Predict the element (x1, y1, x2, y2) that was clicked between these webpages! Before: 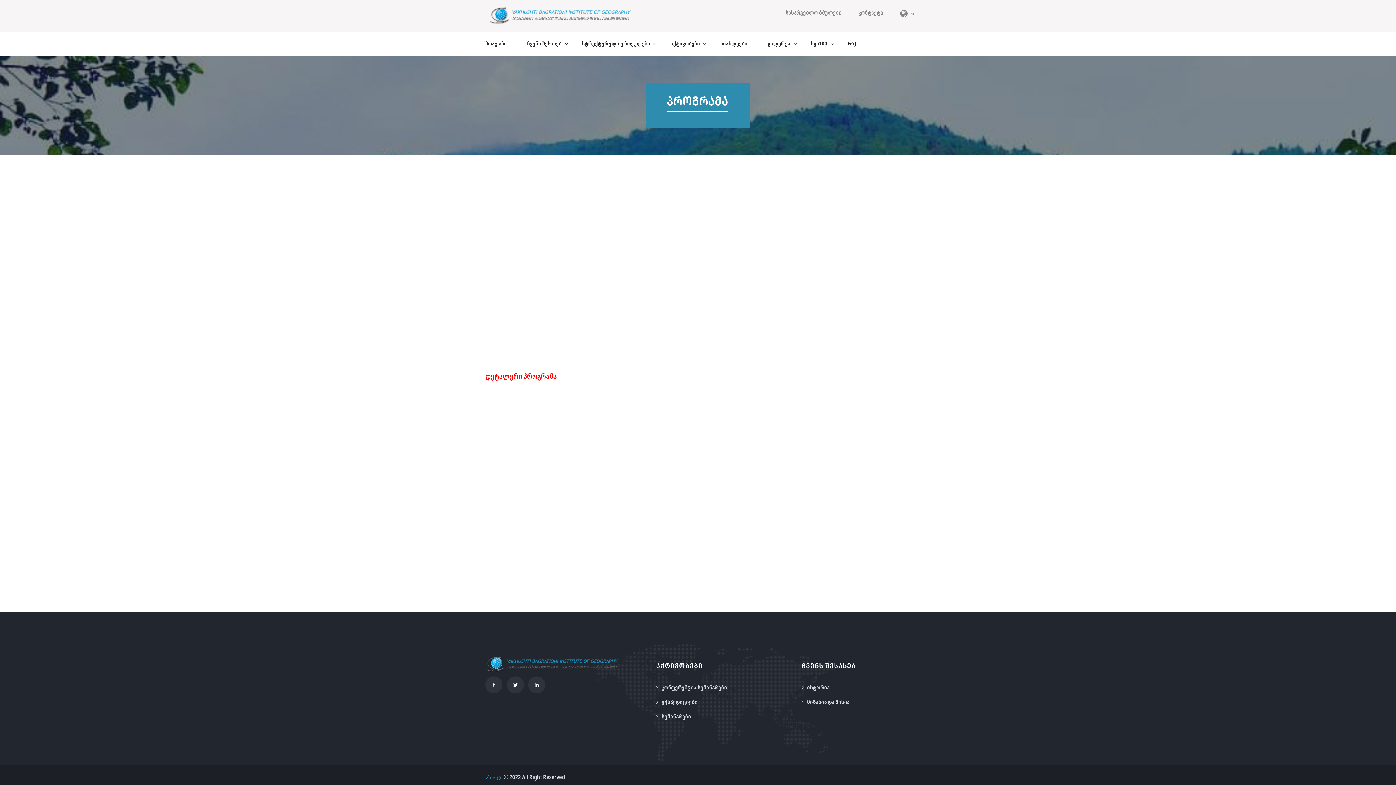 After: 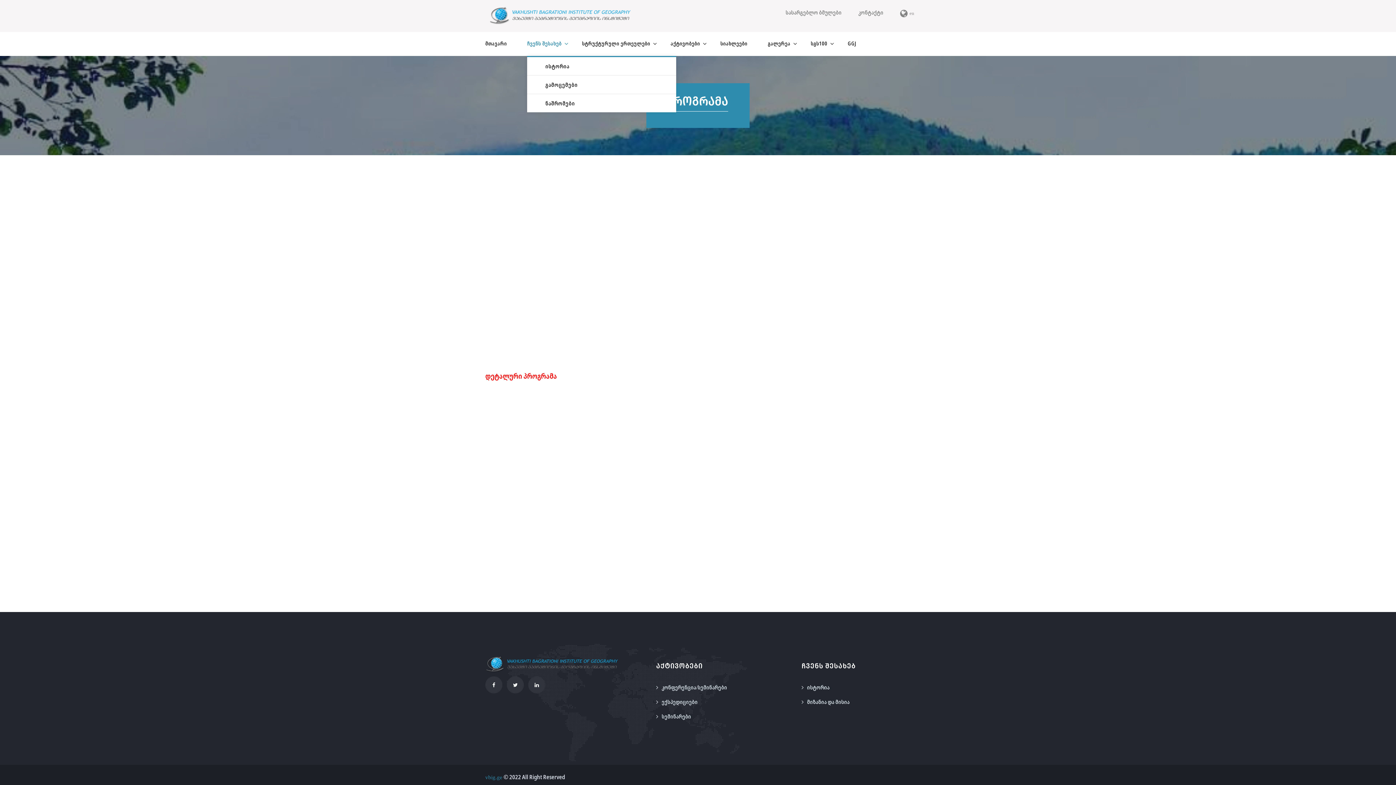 Action: bbox: (527, 32, 568, 56) label: ჩვენს შესახებ